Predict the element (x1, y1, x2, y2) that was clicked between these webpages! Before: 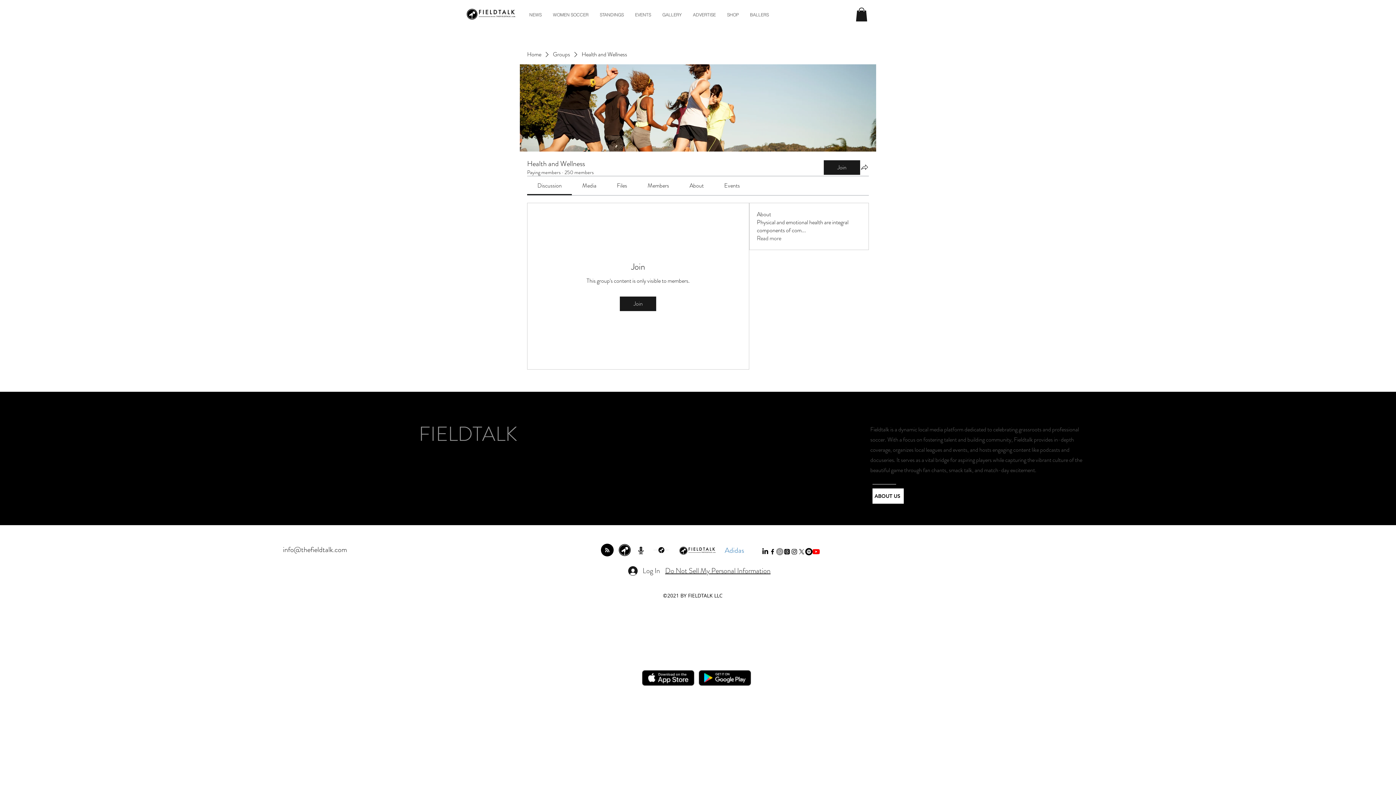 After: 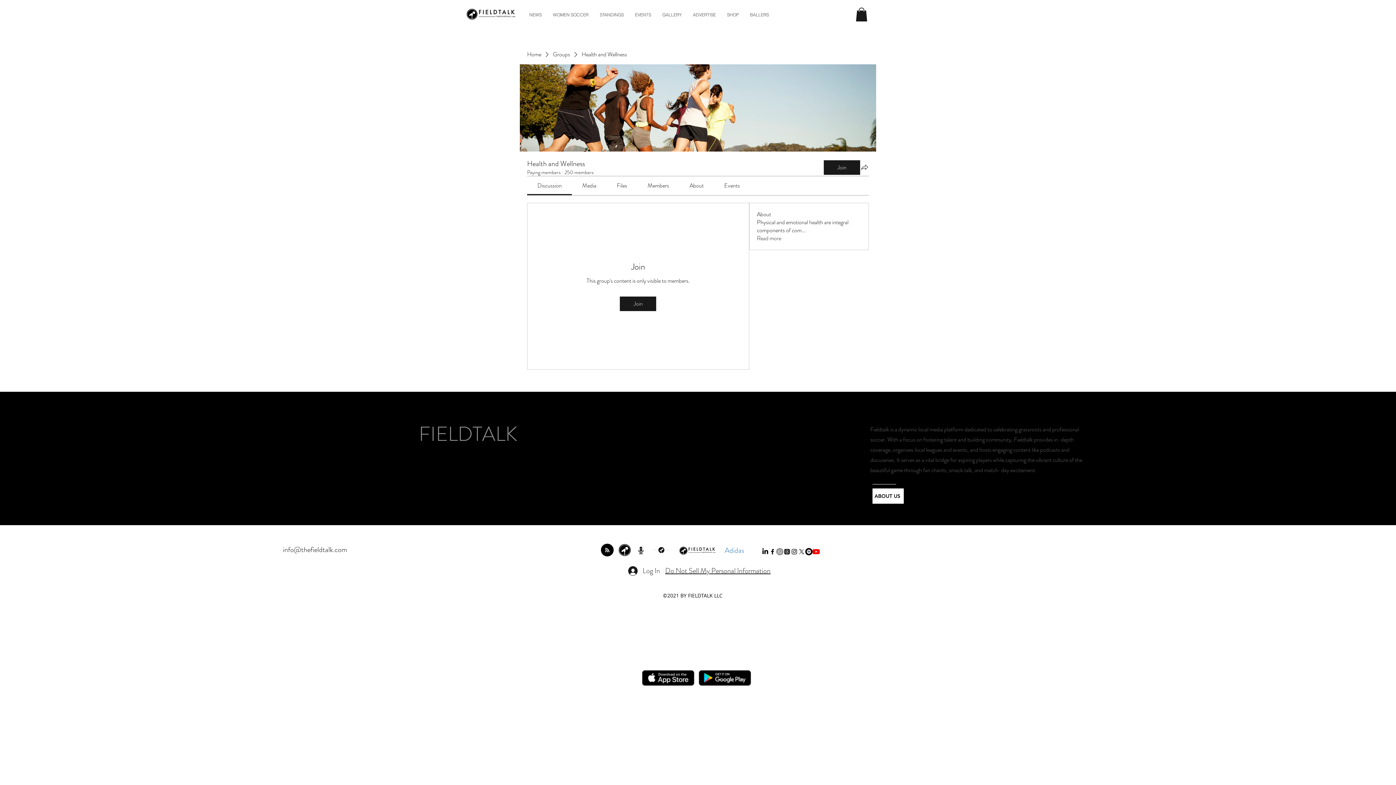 Action: bbox: (698, 670, 751, 686)